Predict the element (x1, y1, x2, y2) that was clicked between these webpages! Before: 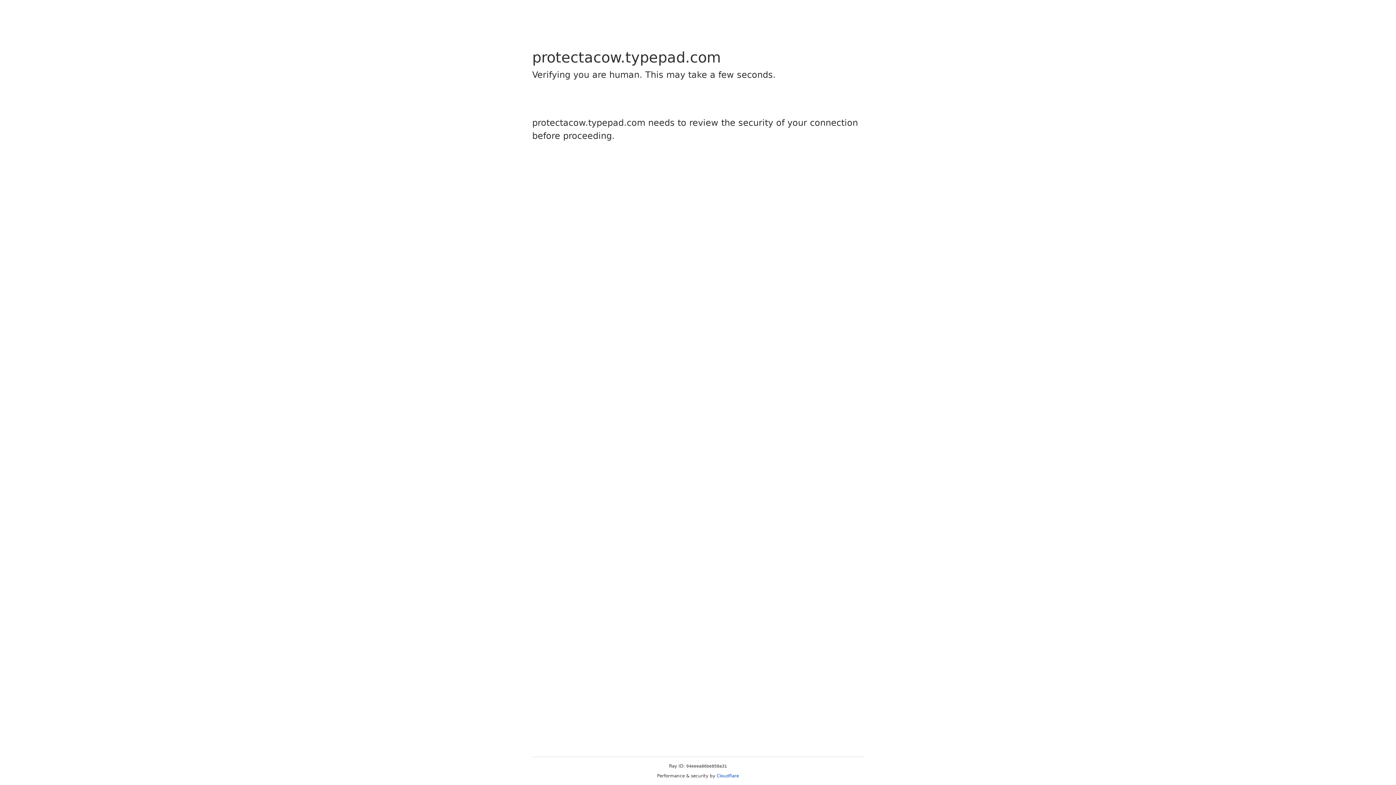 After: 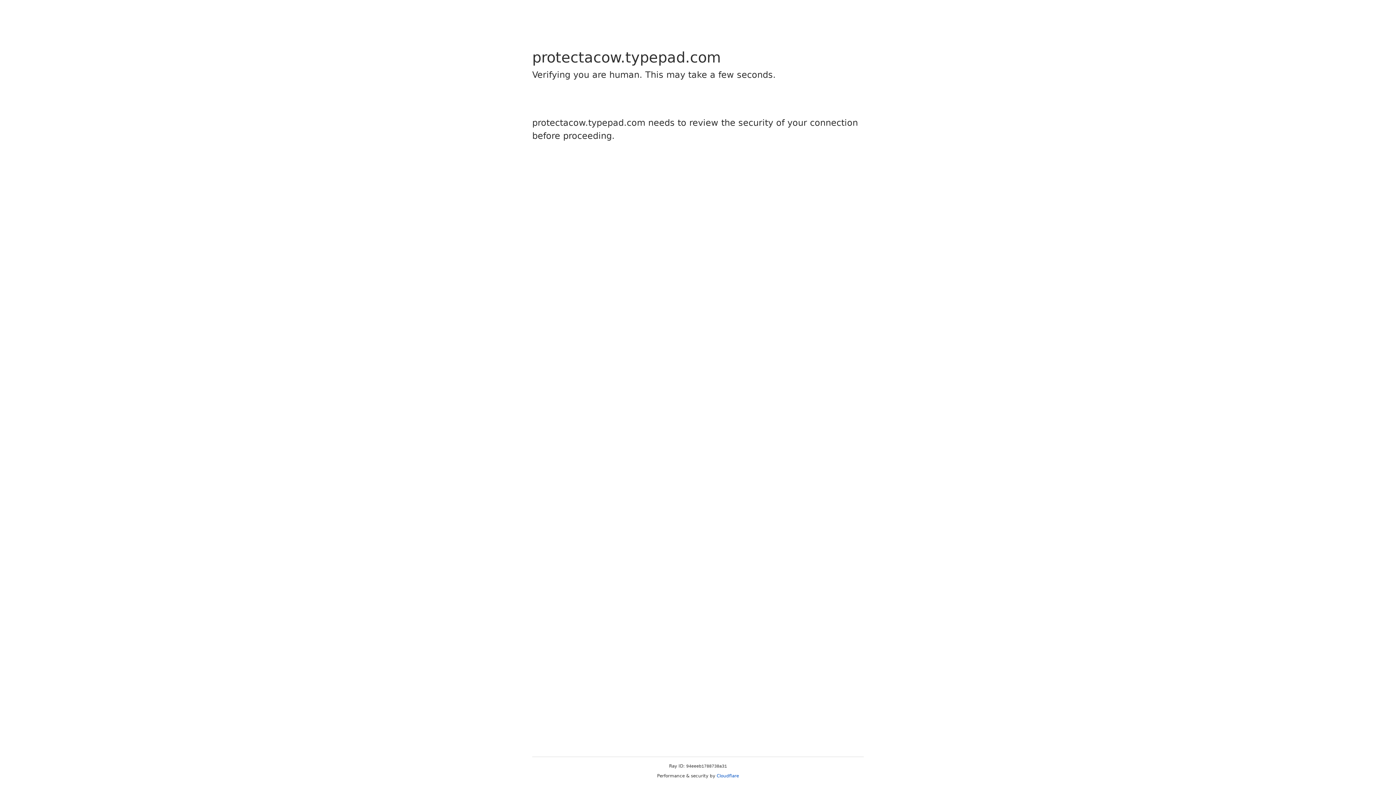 Action: bbox: (716, 773, 739, 778) label: Cloudflare